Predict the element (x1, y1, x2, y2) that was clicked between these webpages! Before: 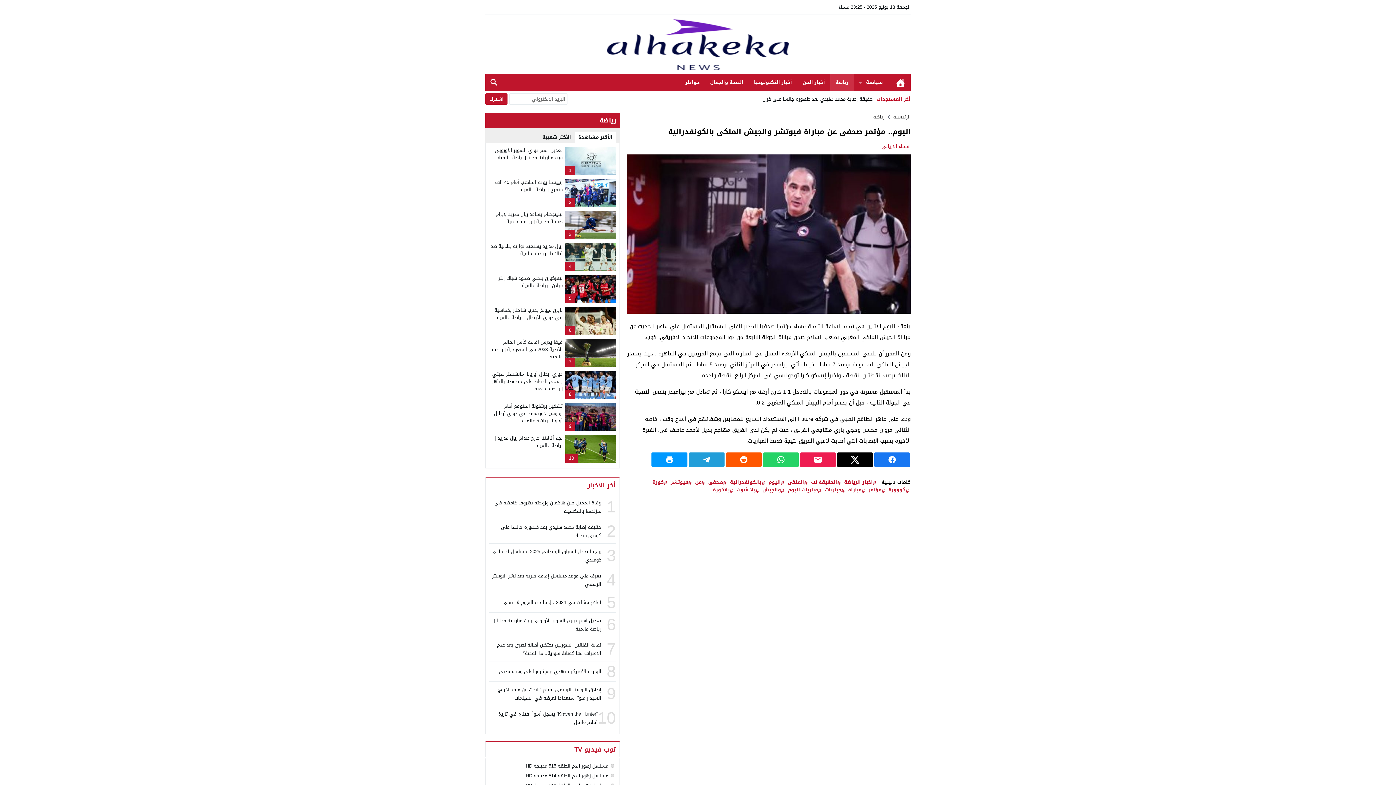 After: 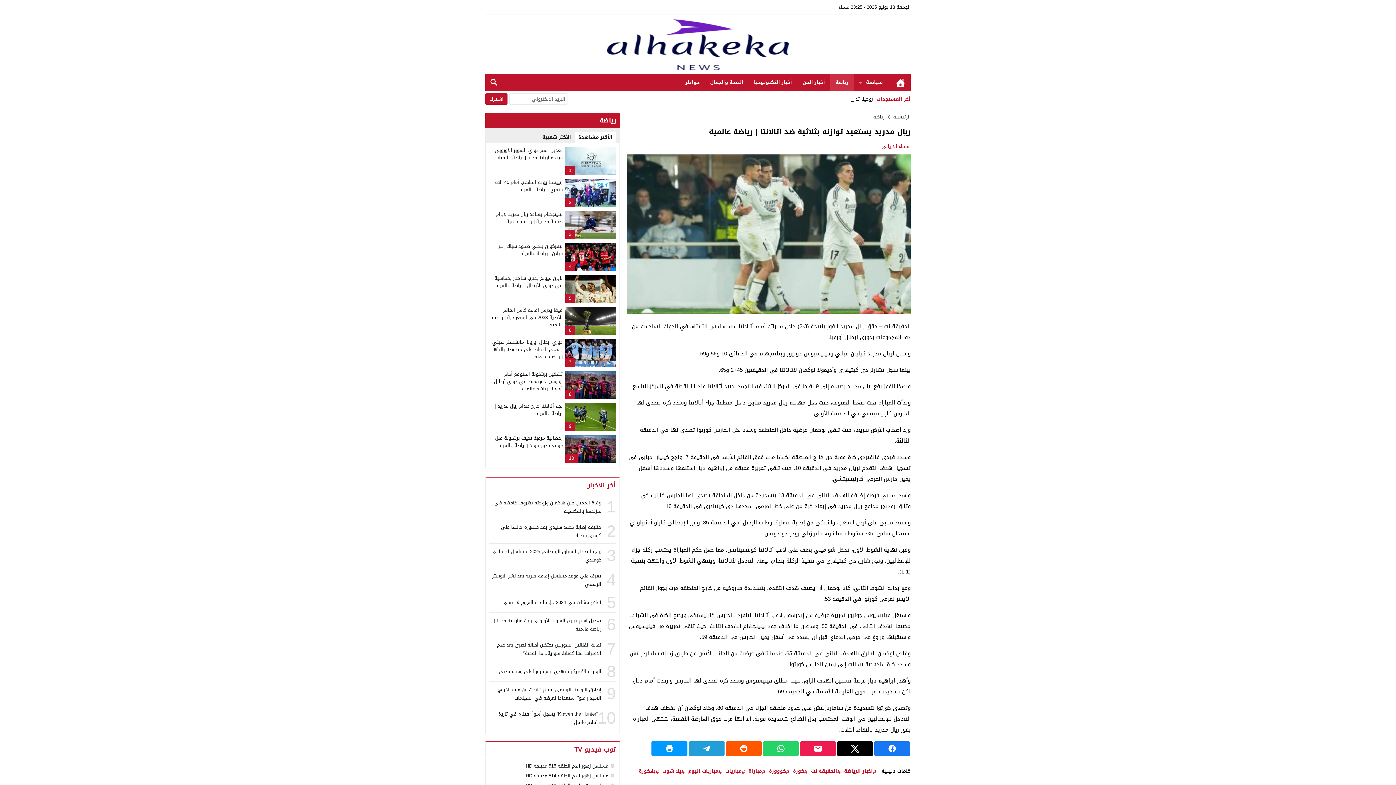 Action: label: ريال مدريد يستعيد توازنه بثلاثية ضد أتالانتا | رياضة عالمية bbox: (490, 241, 562, 258)